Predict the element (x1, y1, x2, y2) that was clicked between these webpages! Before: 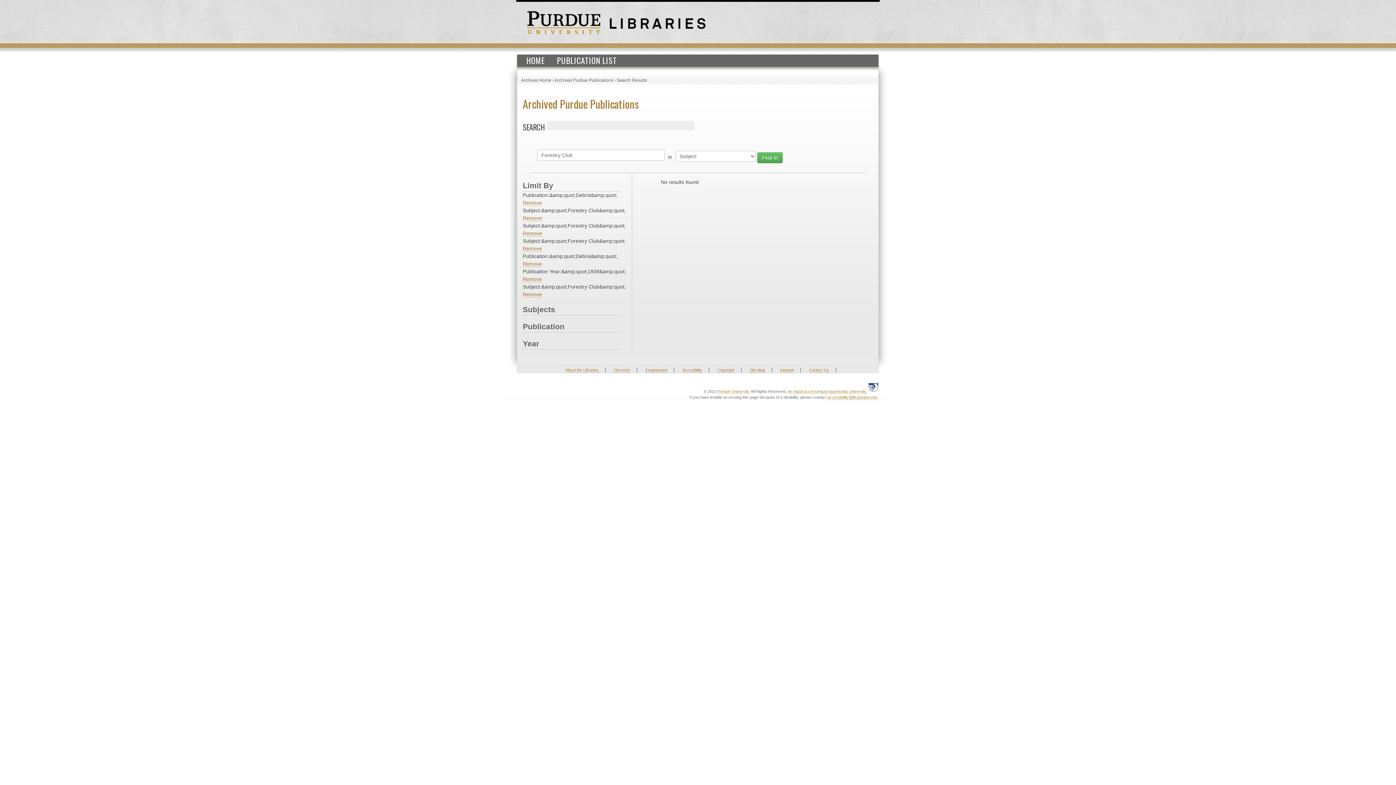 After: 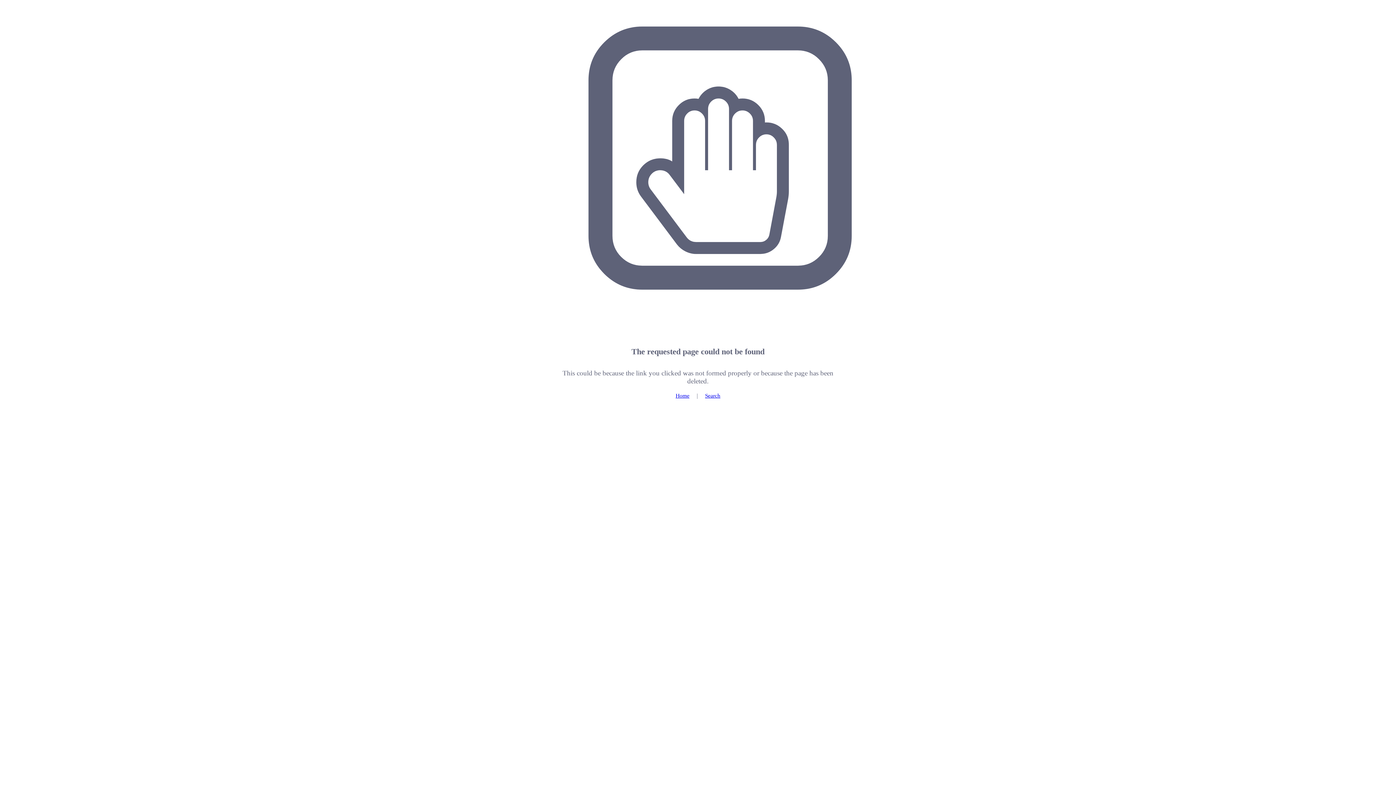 Action: bbox: (867, 384, 880, 390)